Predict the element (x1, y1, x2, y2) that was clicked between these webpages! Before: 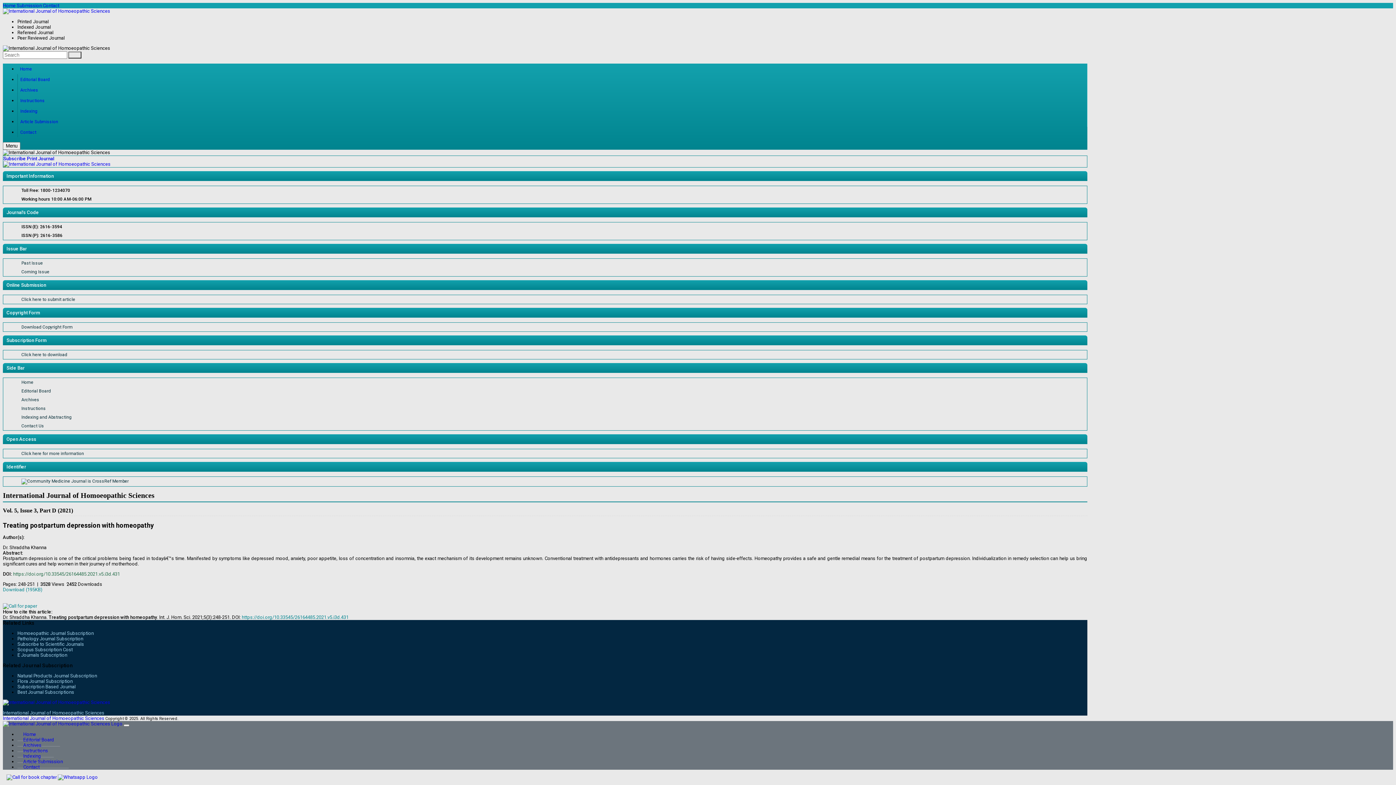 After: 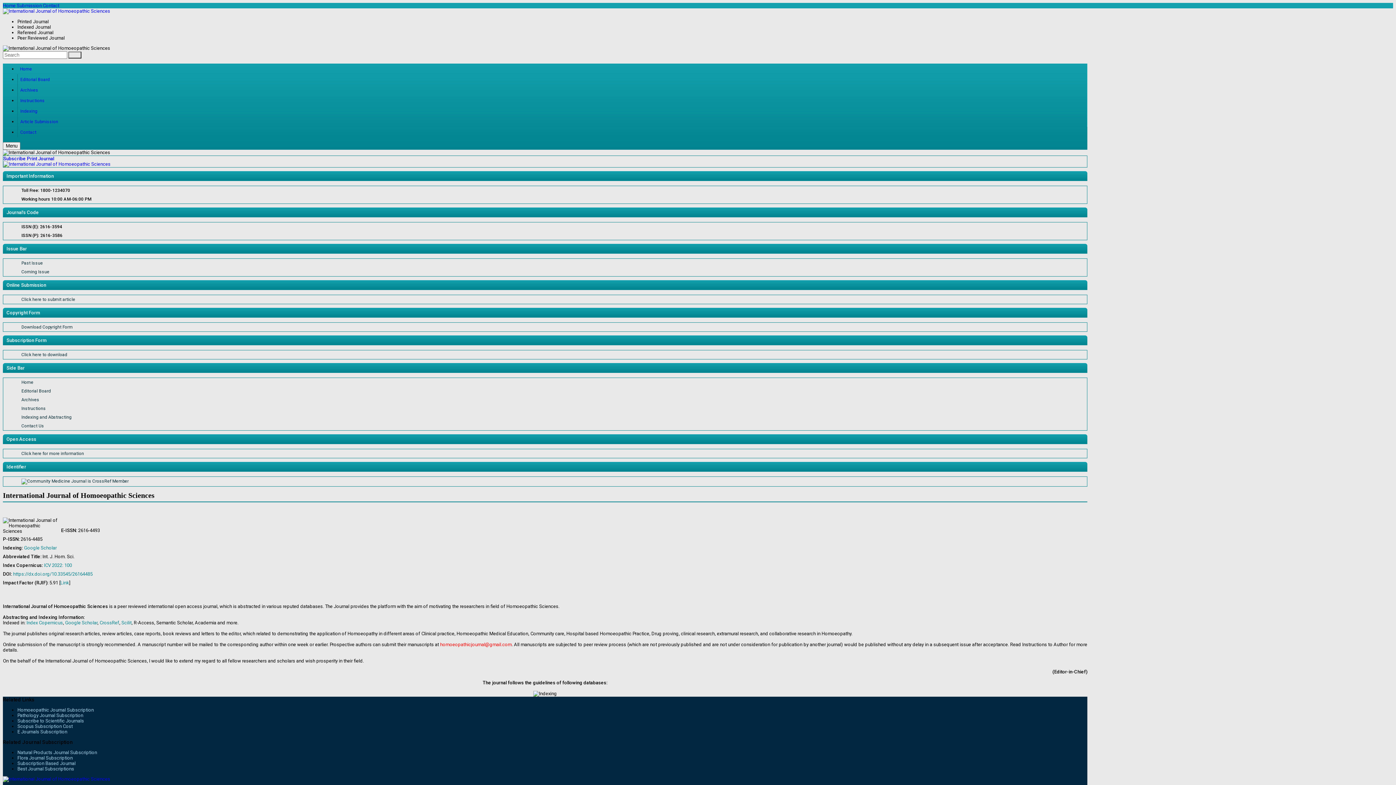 Action: bbox: (2, 715, 104, 721) label: International Journal of Homoeopathic Sciences